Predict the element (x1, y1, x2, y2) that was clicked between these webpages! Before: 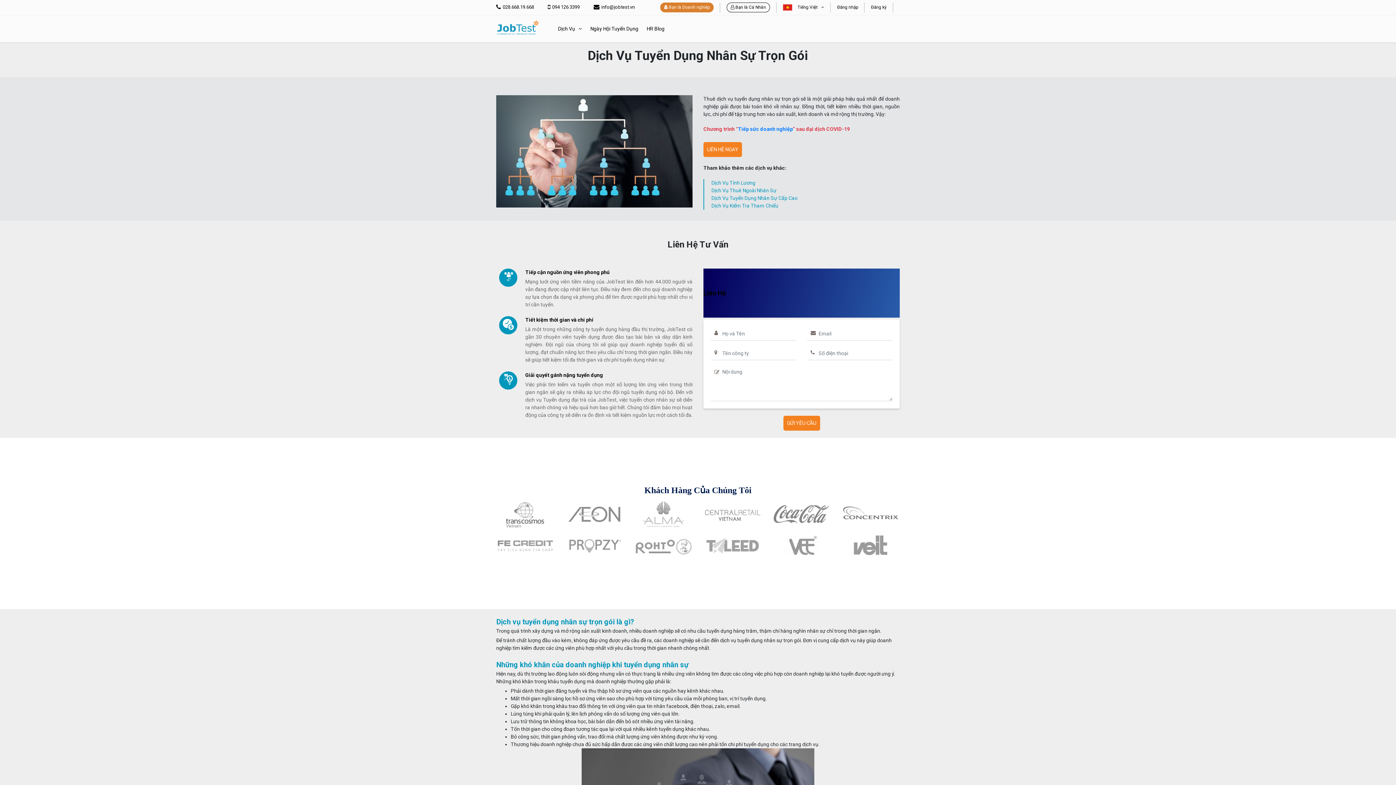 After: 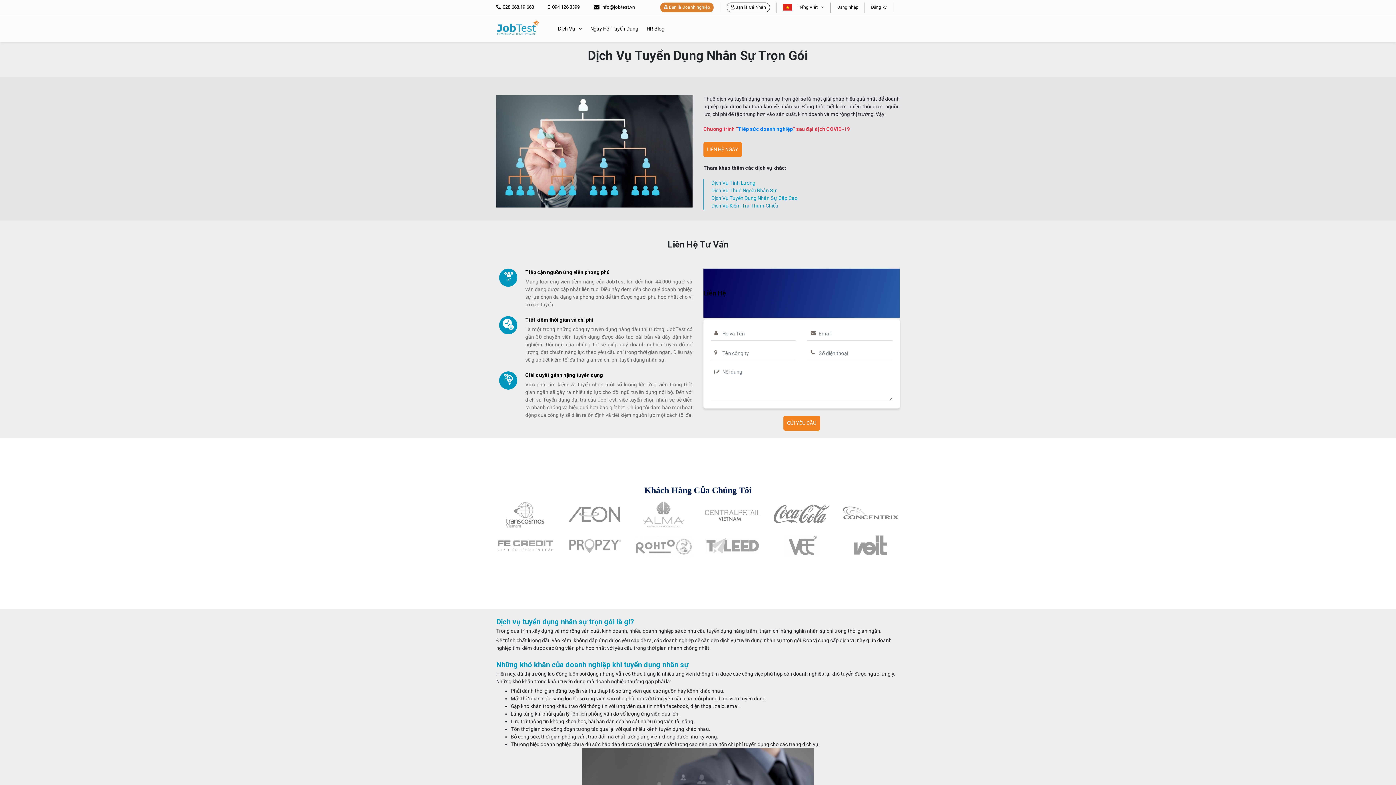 Action: bbox: (841, 524, 900, 530)